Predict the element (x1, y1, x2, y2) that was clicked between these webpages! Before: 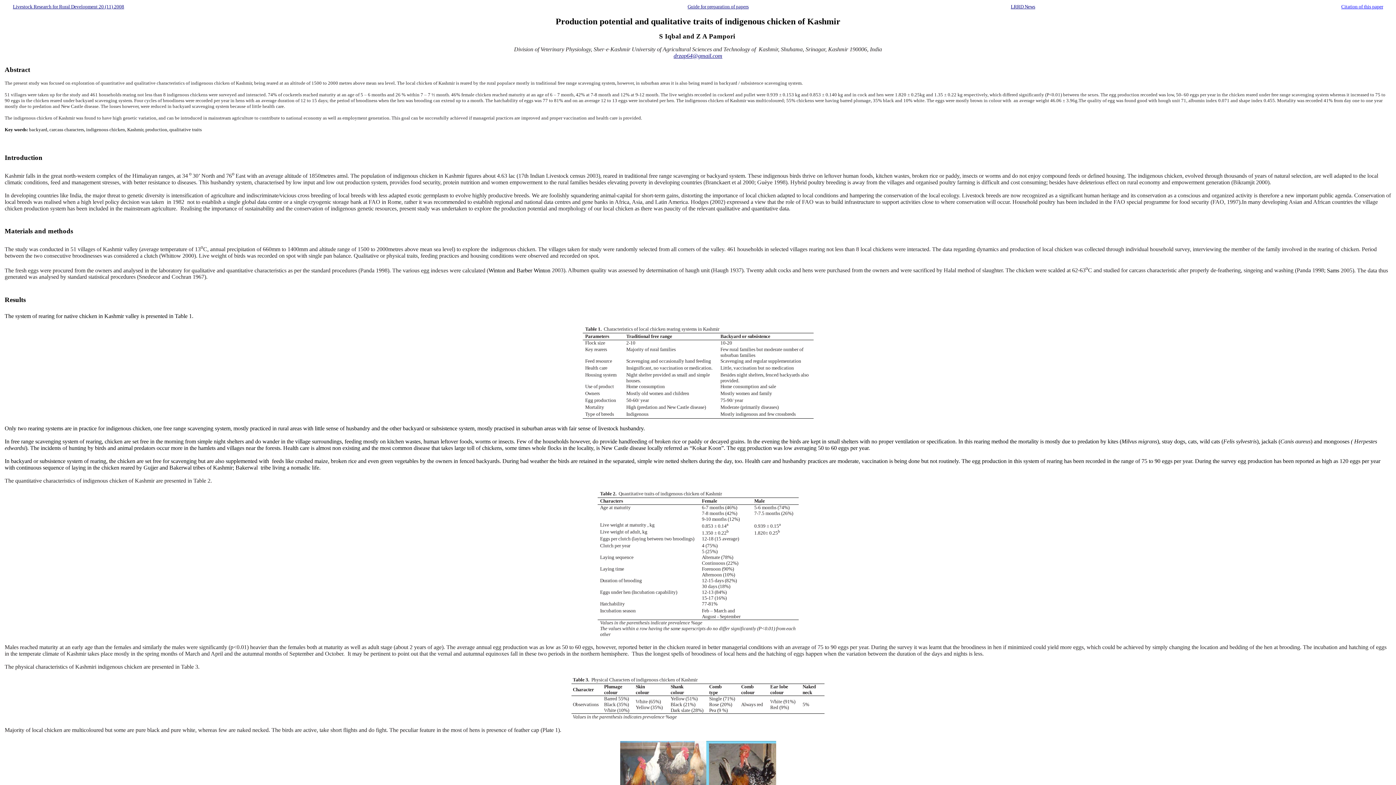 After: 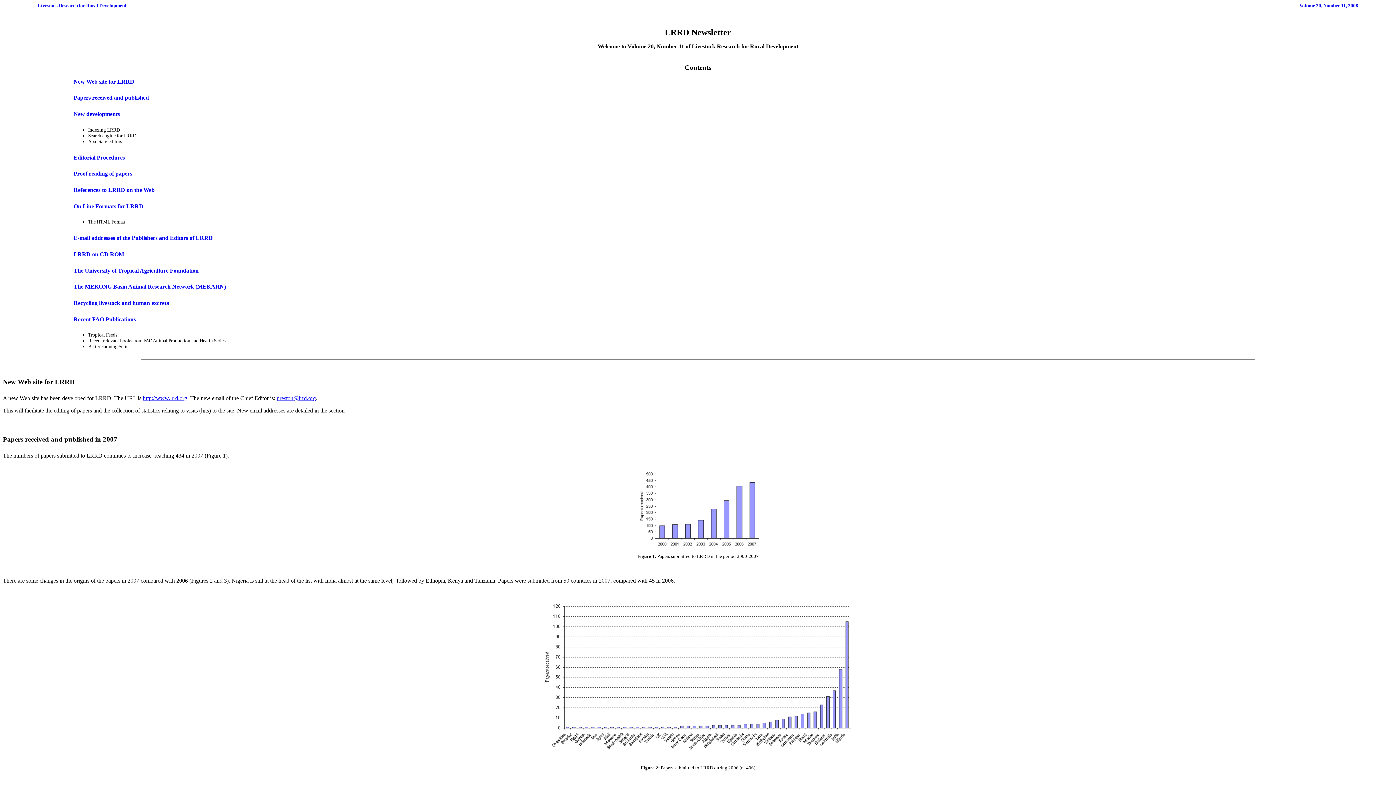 Action: bbox: (1011, 4, 1035, 9) label: LRRD News